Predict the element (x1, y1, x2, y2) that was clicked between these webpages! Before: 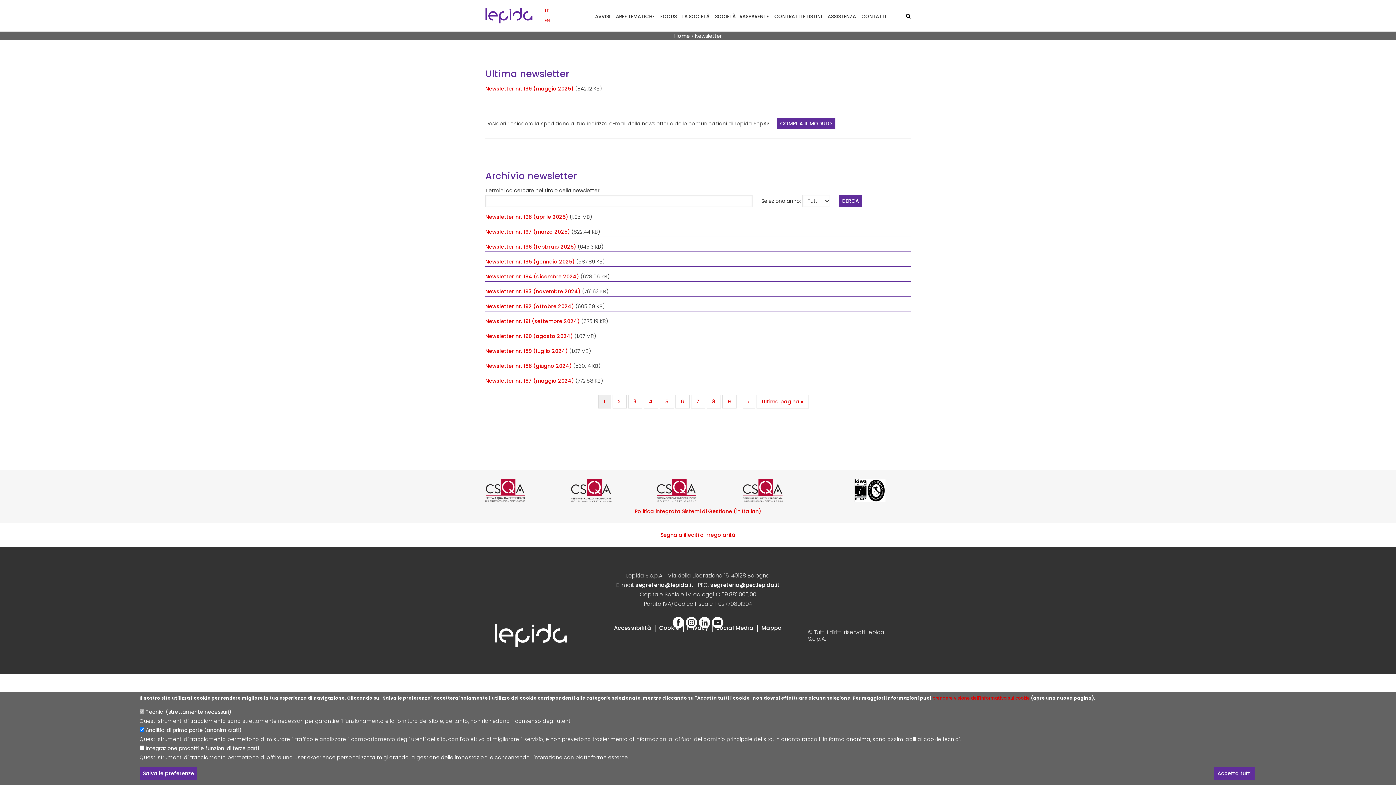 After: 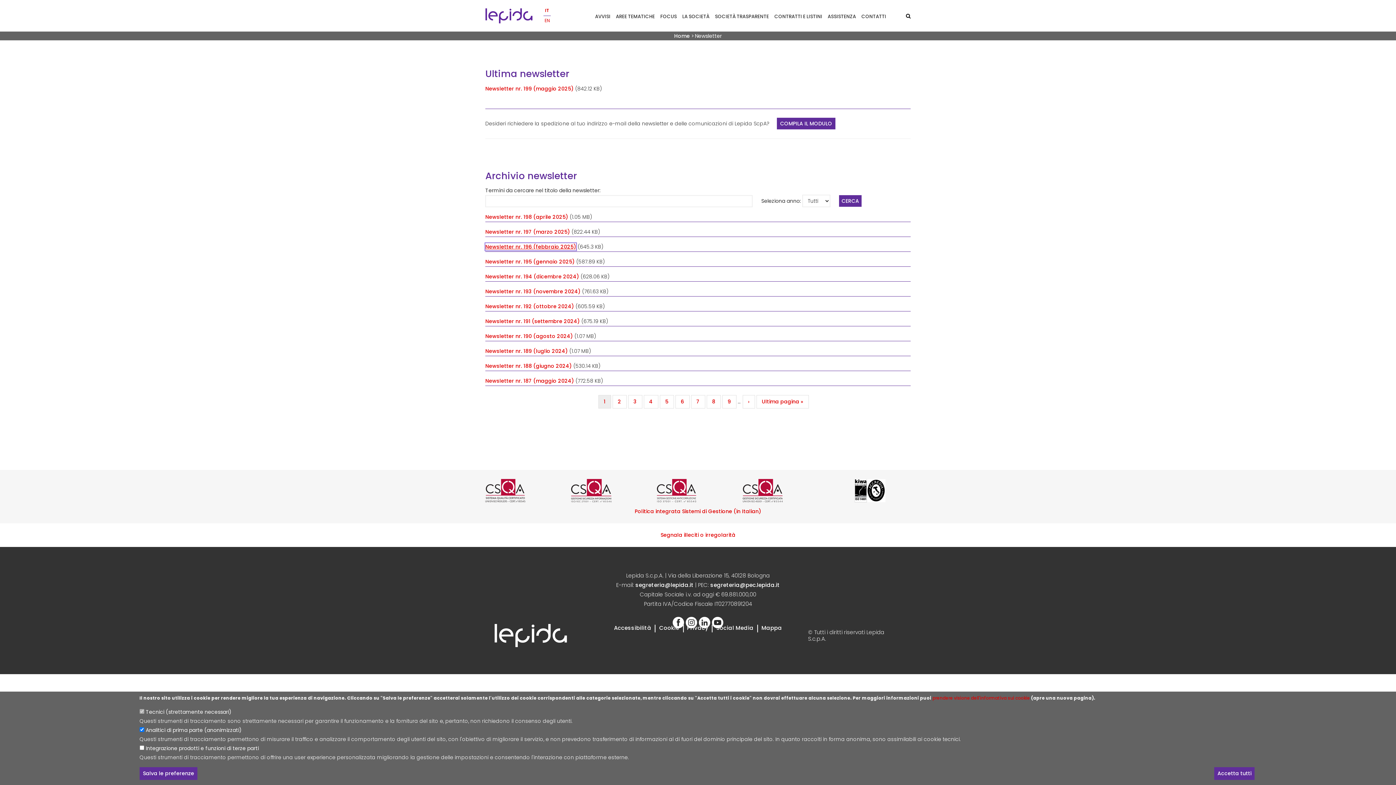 Action: label: Newsletter nr. 196 (febbraio 2025) bbox: (485, 243, 576, 250)